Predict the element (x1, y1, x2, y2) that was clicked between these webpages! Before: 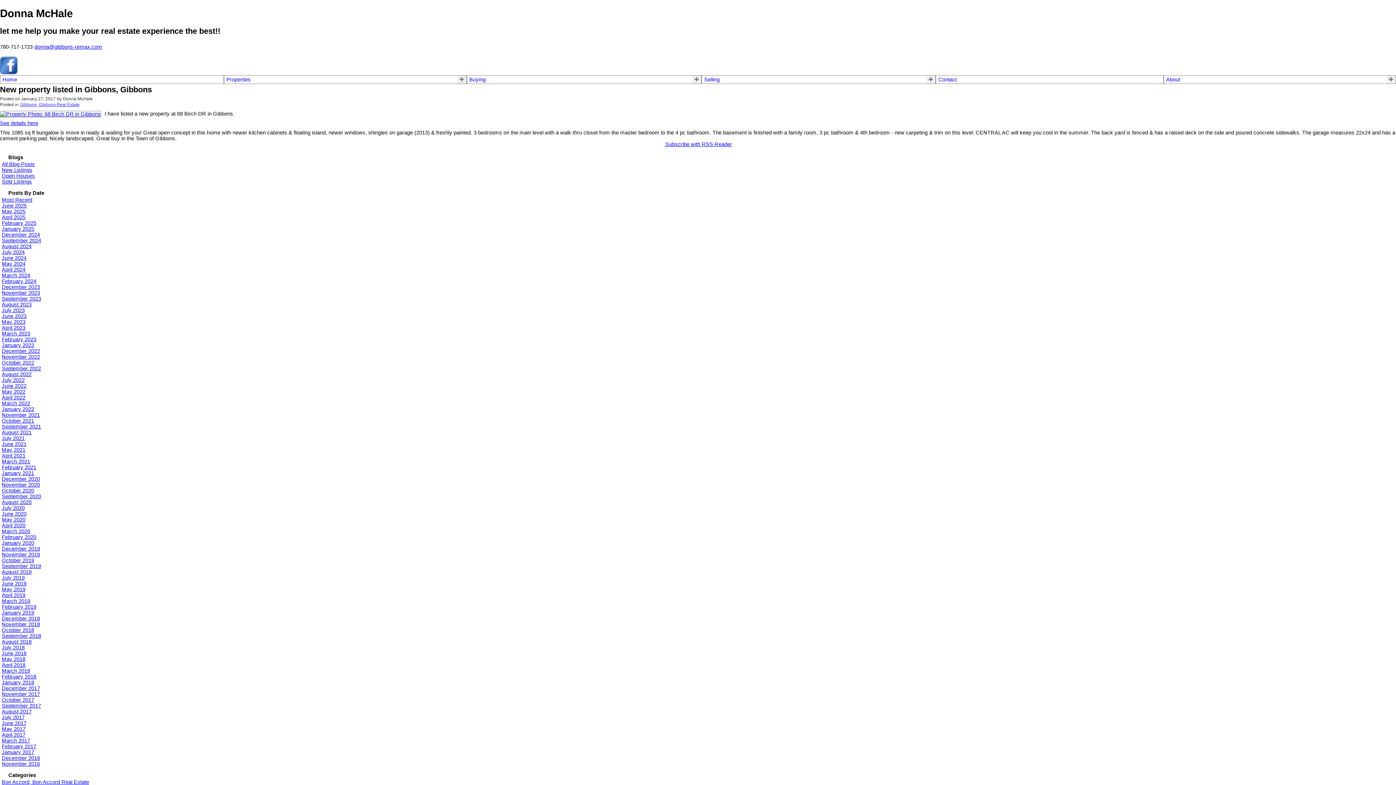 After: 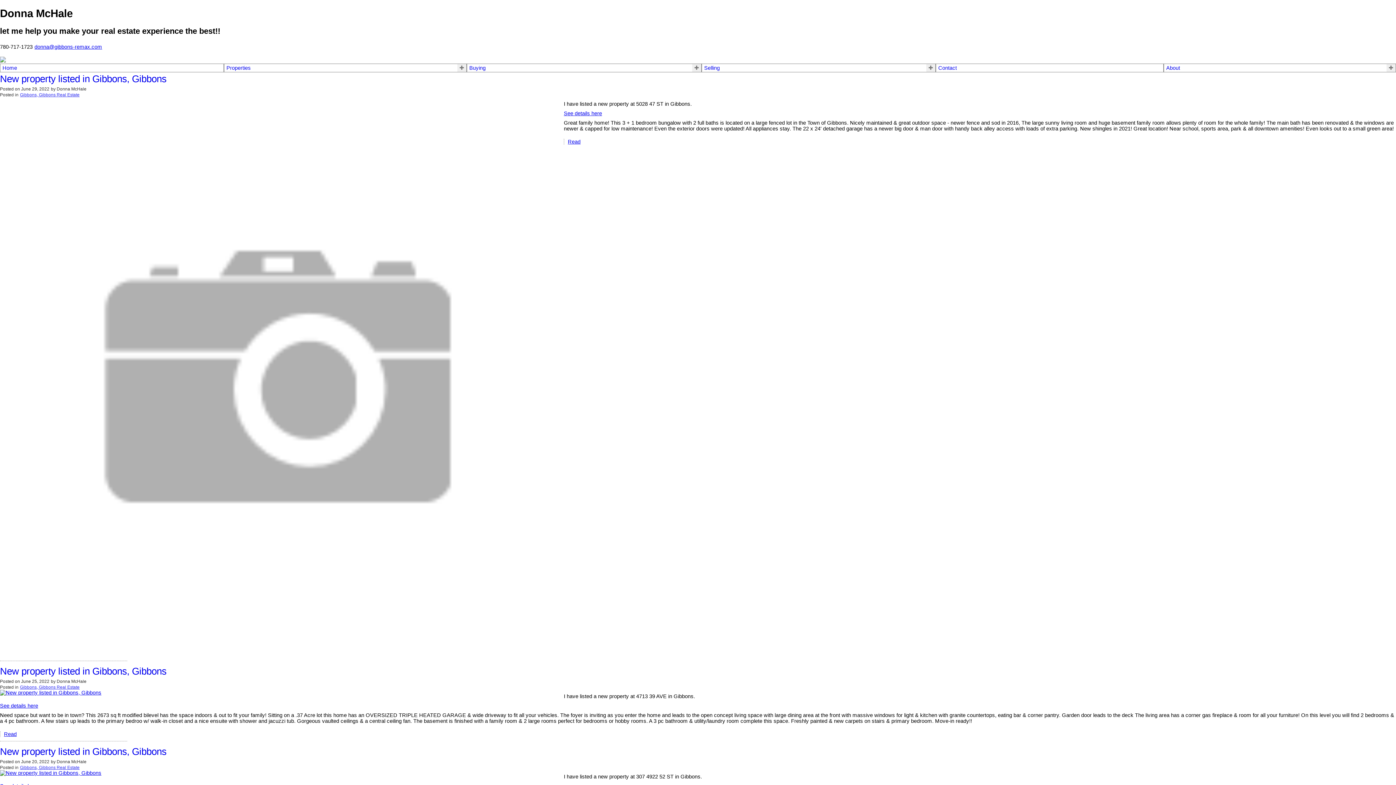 Action: label: June 2022 bbox: (1, 383, 26, 388)